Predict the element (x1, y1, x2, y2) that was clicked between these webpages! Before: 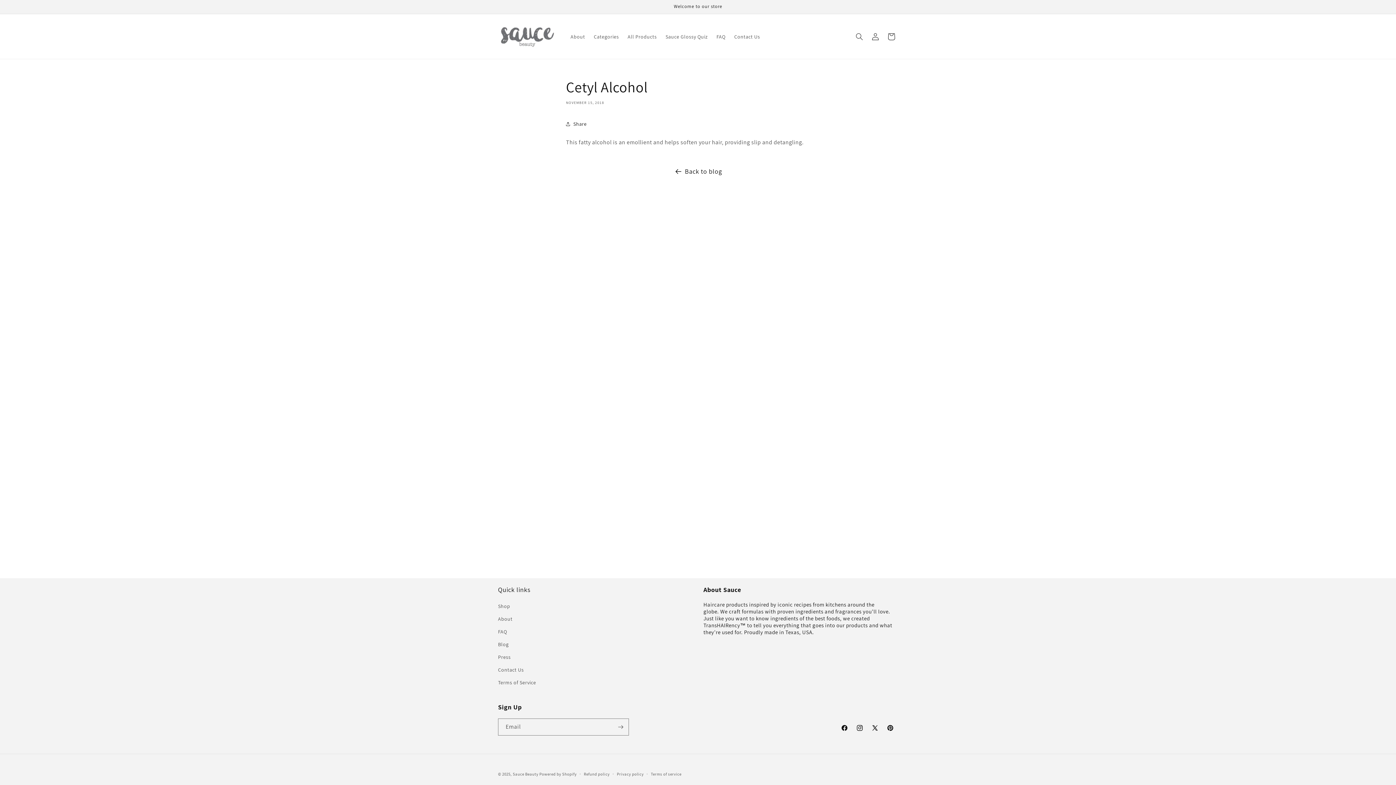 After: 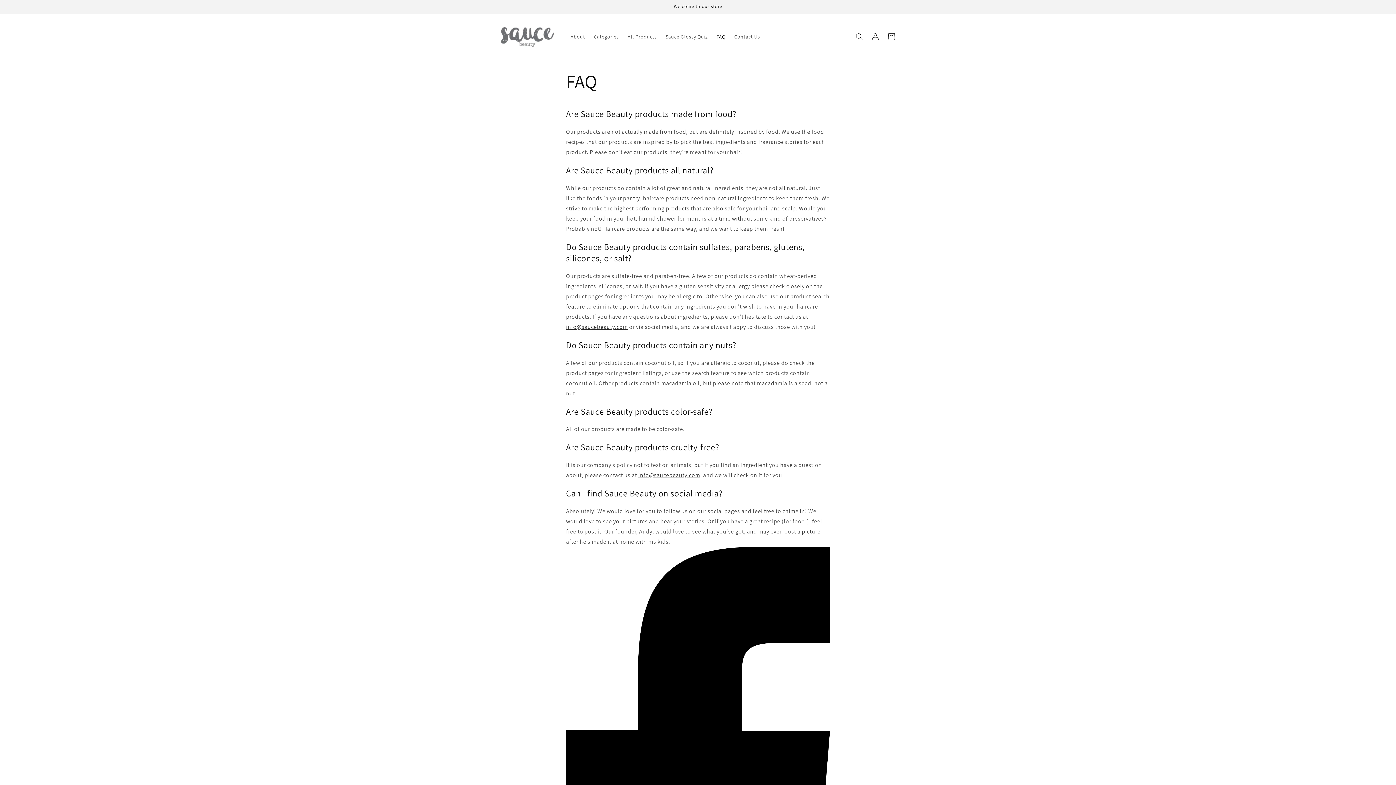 Action: label: FAQ bbox: (712, 28, 730, 44)